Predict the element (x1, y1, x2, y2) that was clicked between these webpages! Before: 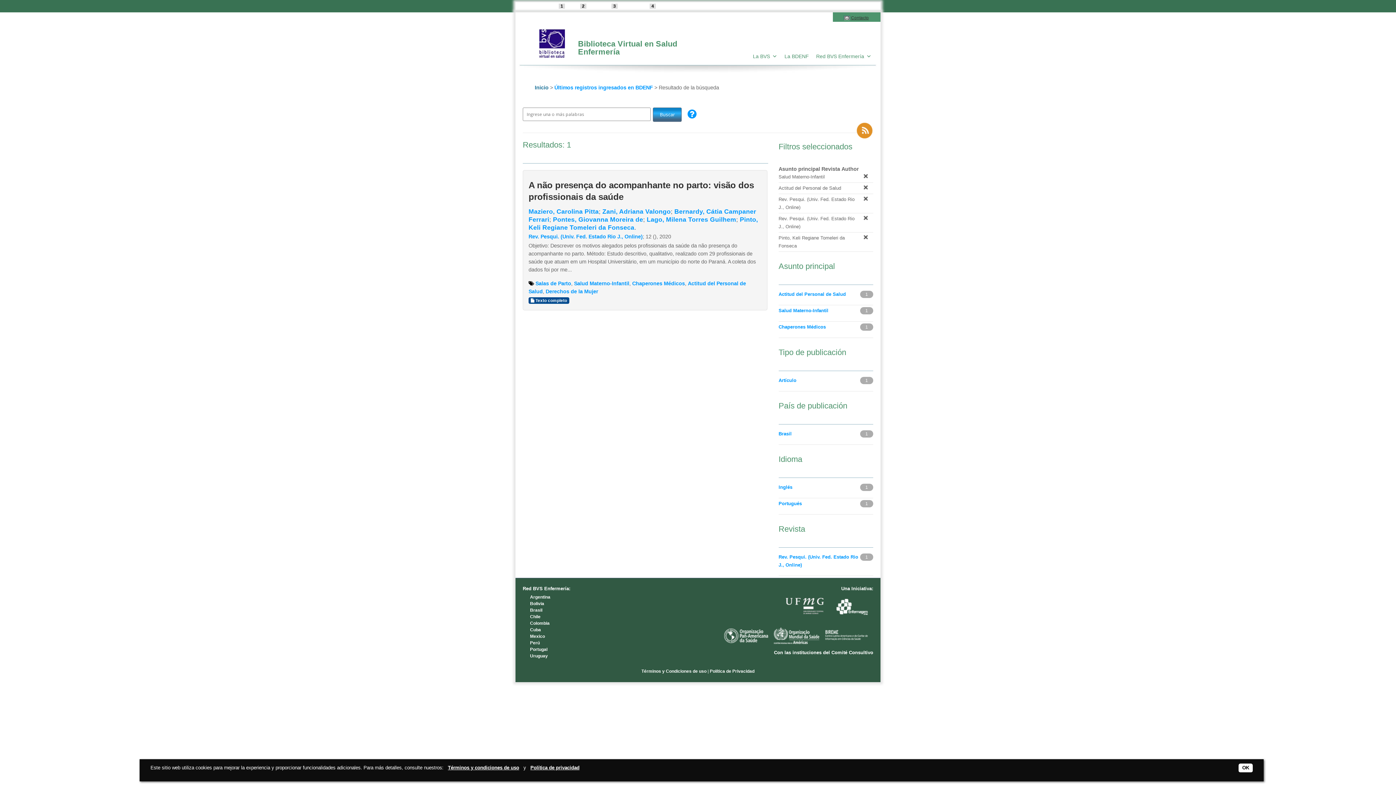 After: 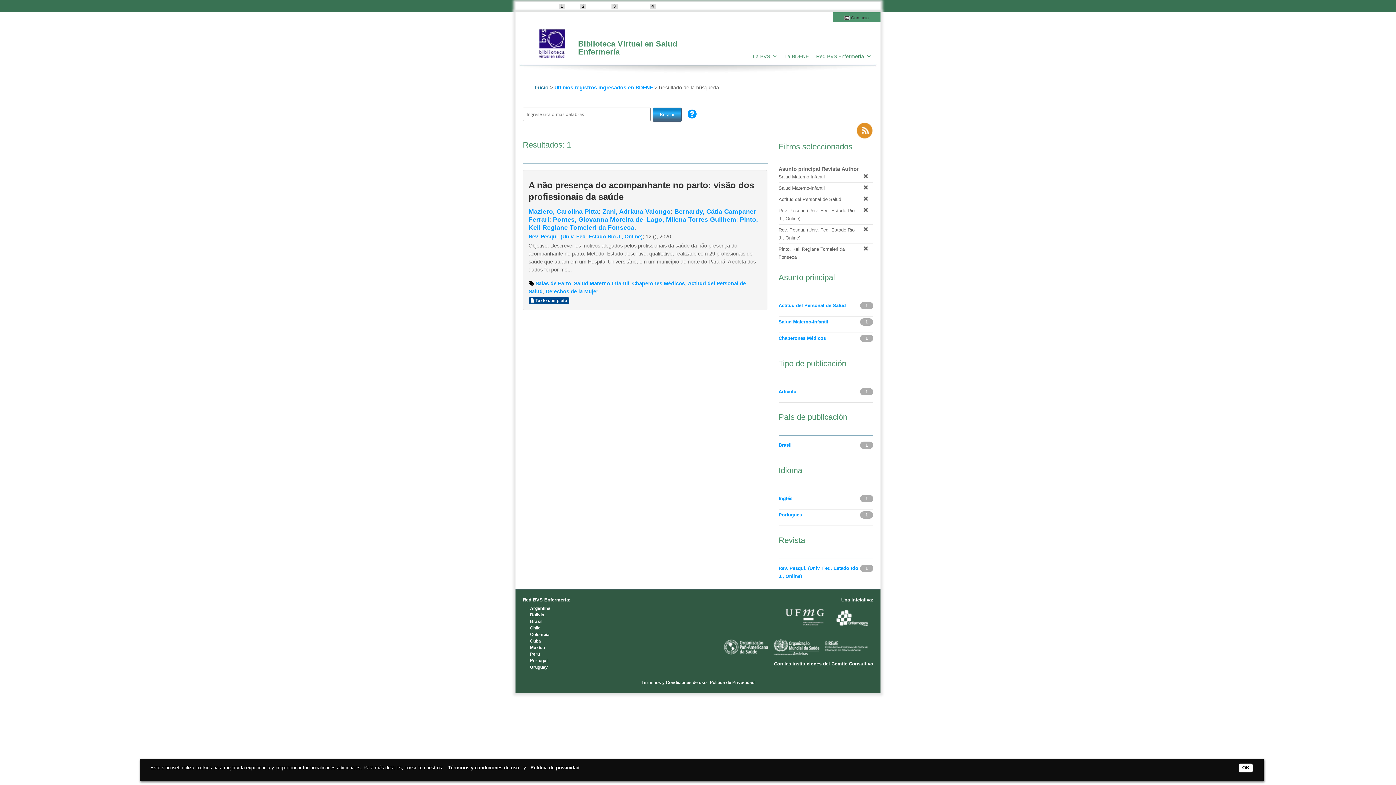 Action: label: Salud Materno-Infantil bbox: (778, 306, 859, 314)